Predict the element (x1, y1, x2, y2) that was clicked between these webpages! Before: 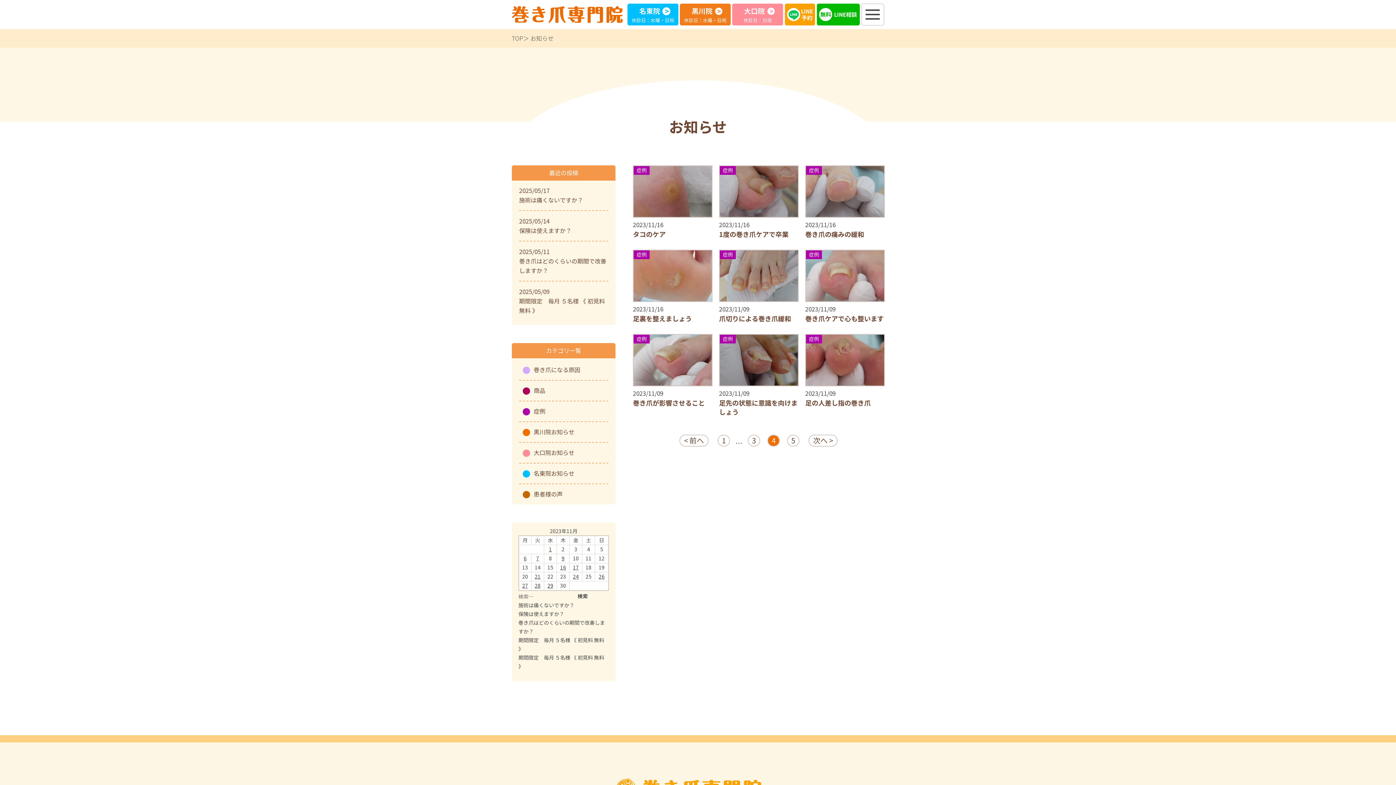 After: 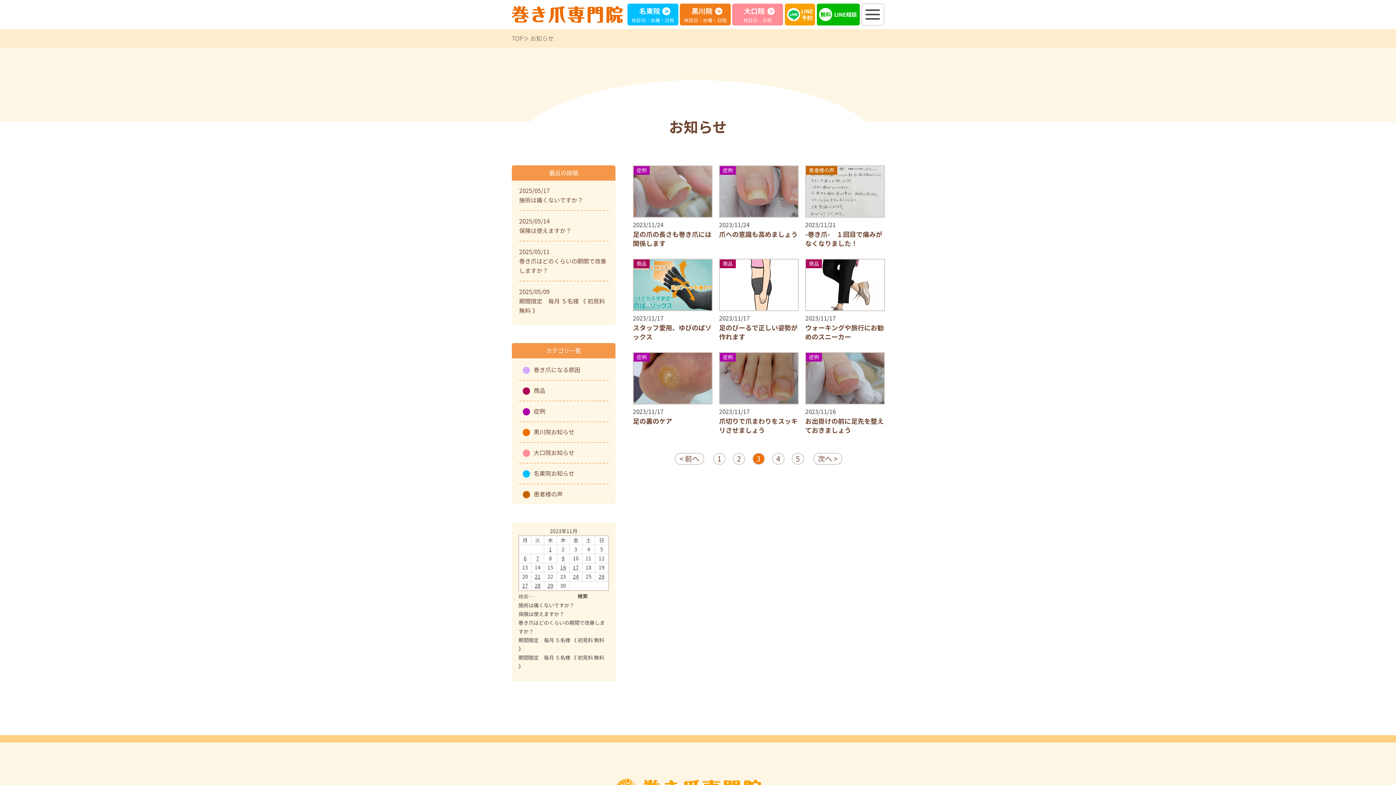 Action: label: 3 bbox: (748, 434, 760, 446)